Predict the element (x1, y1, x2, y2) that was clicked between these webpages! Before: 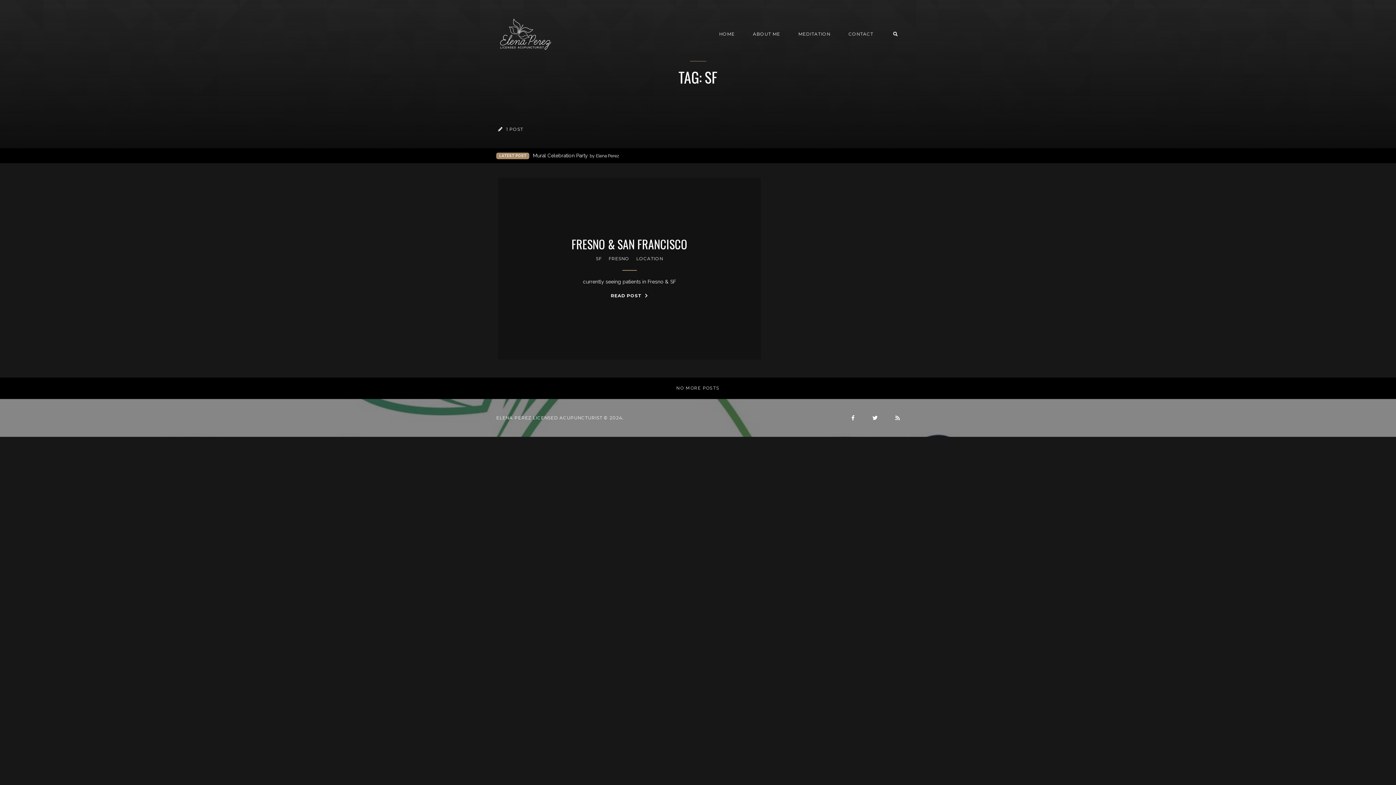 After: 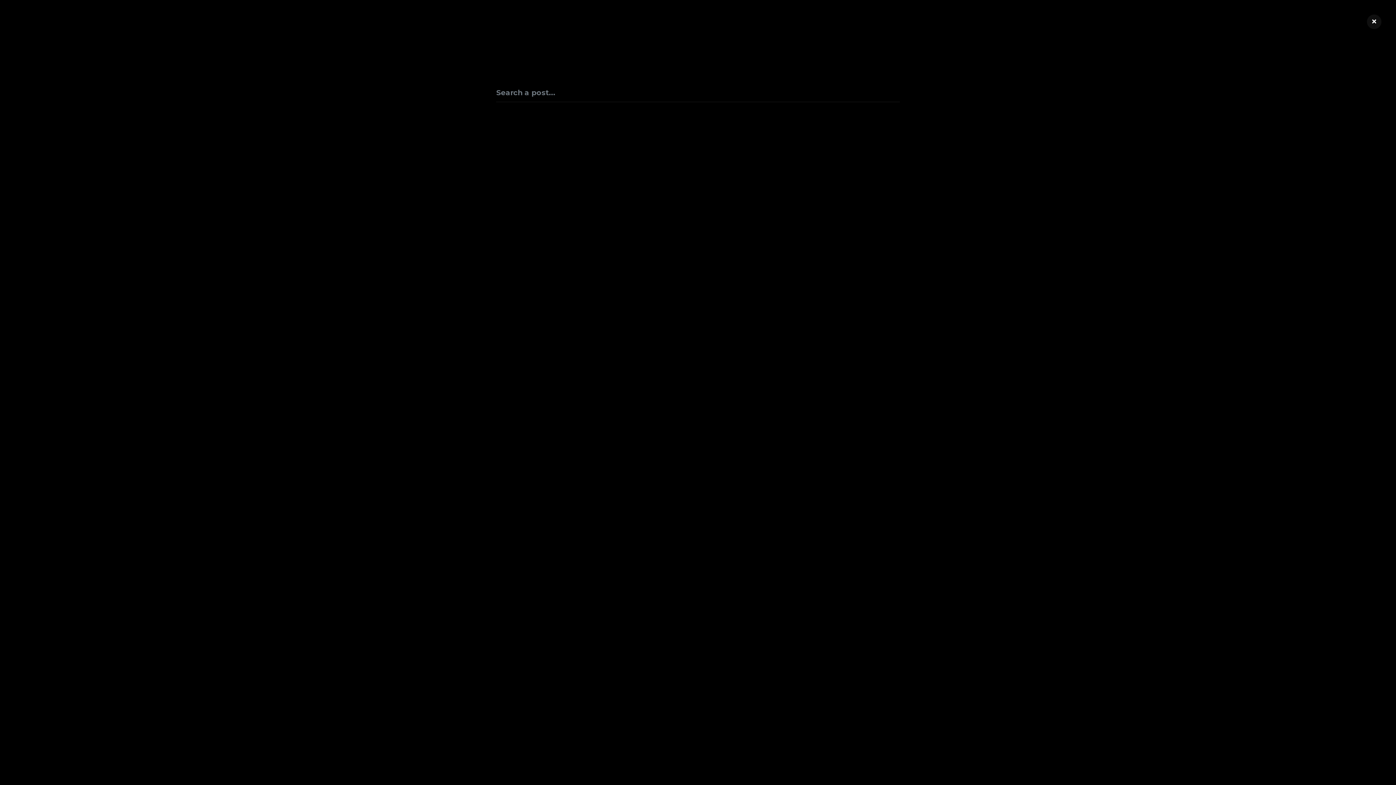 Action: bbox: (882, 25, 898, 42)